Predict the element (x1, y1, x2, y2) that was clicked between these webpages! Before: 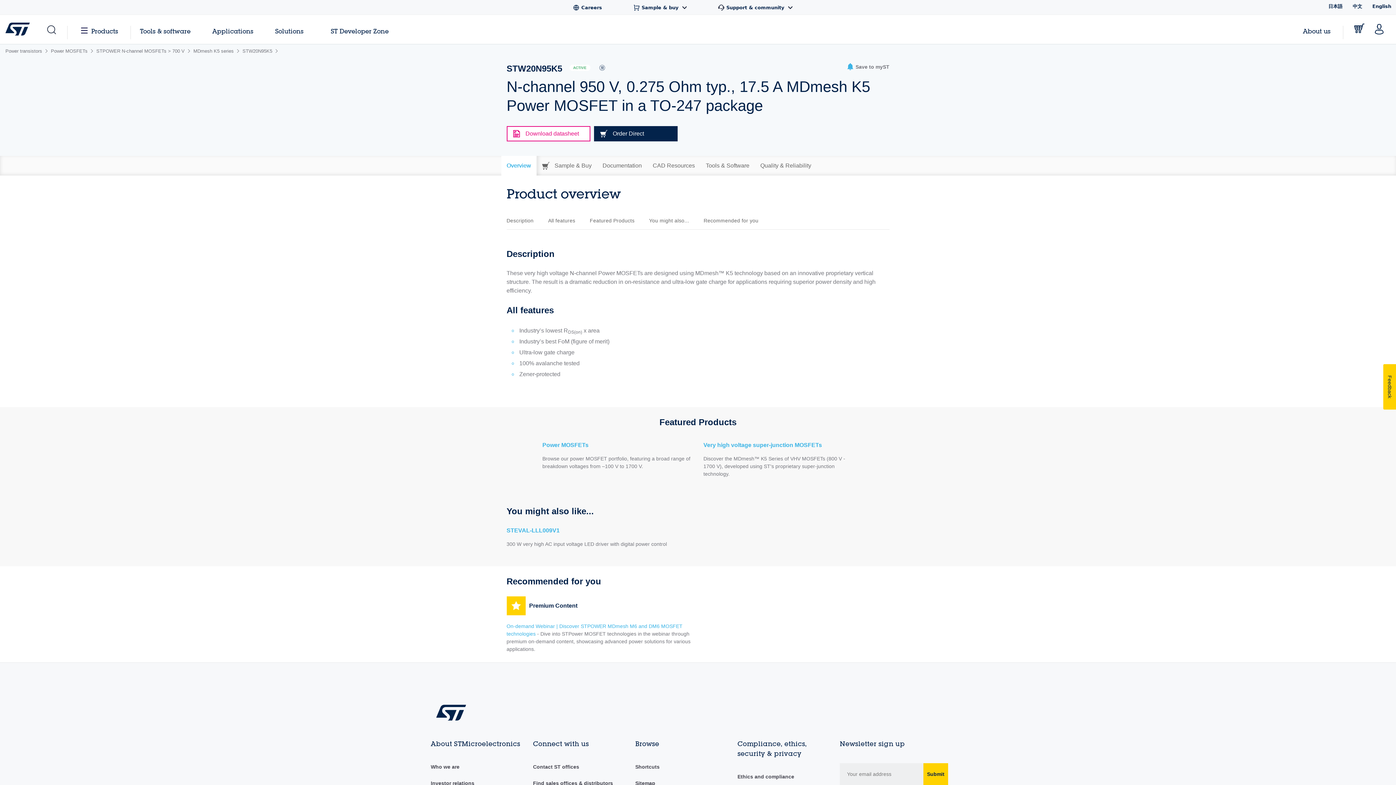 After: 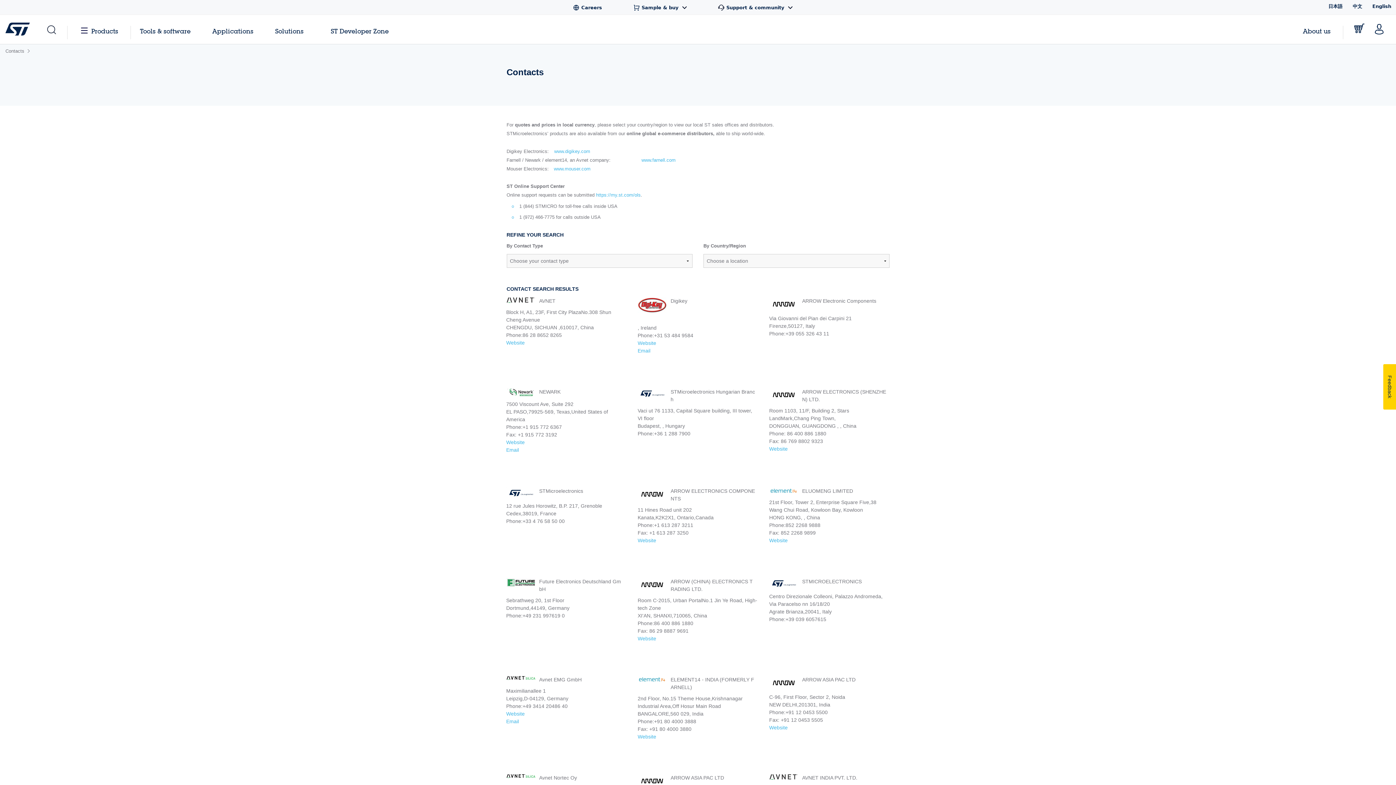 Action: bbox: (533, 764, 579, 770) label: Contact ST offices